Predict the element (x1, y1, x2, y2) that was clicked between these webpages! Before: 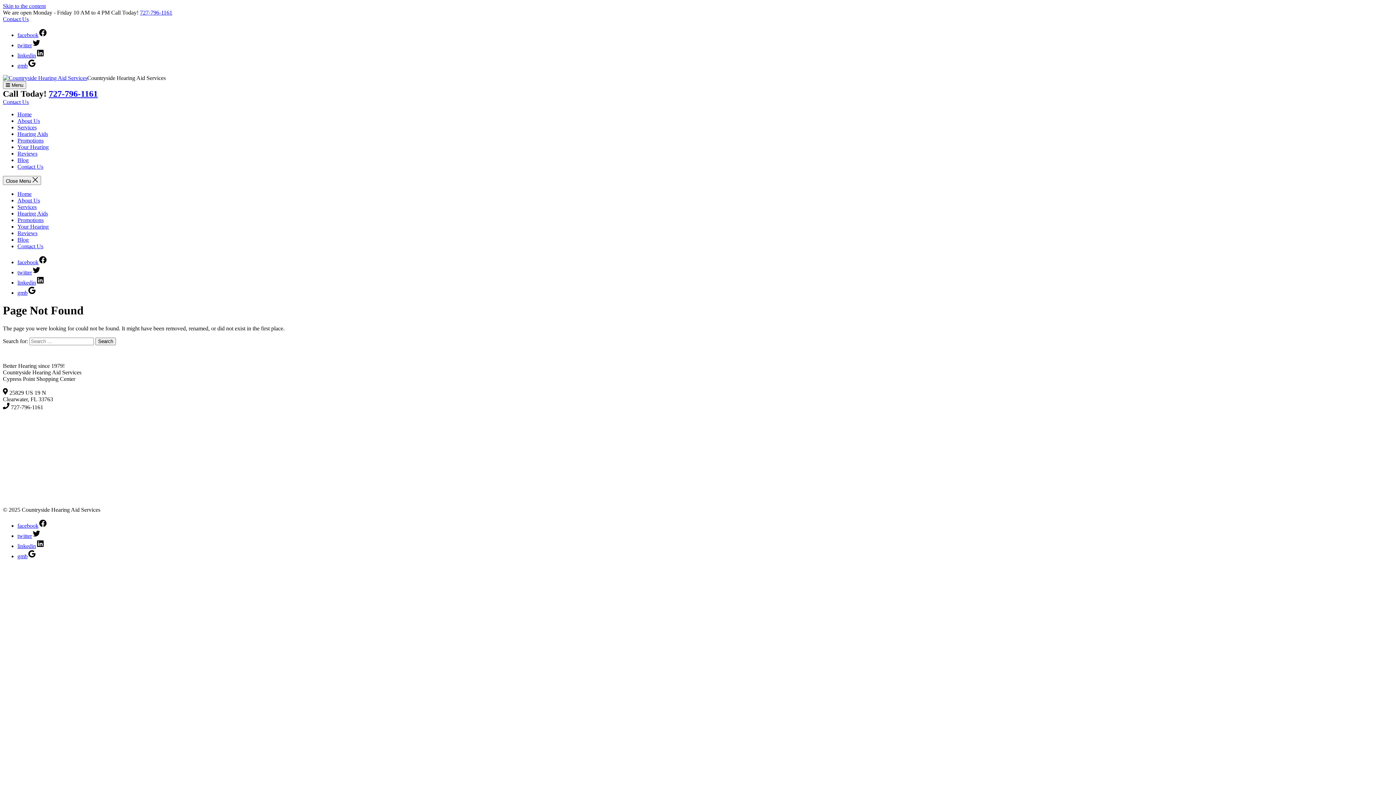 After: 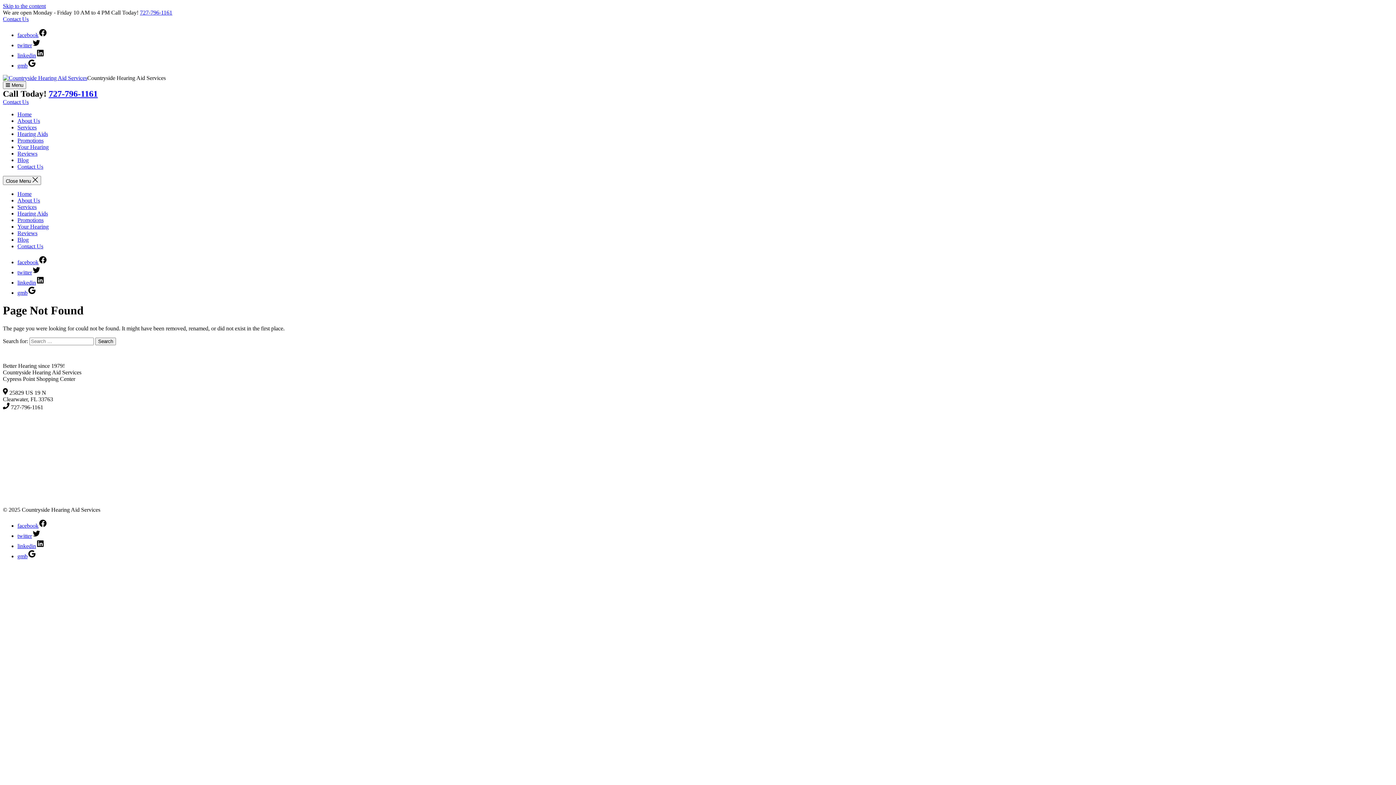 Action: bbox: (17, 52, 44, 58) label: linkedin